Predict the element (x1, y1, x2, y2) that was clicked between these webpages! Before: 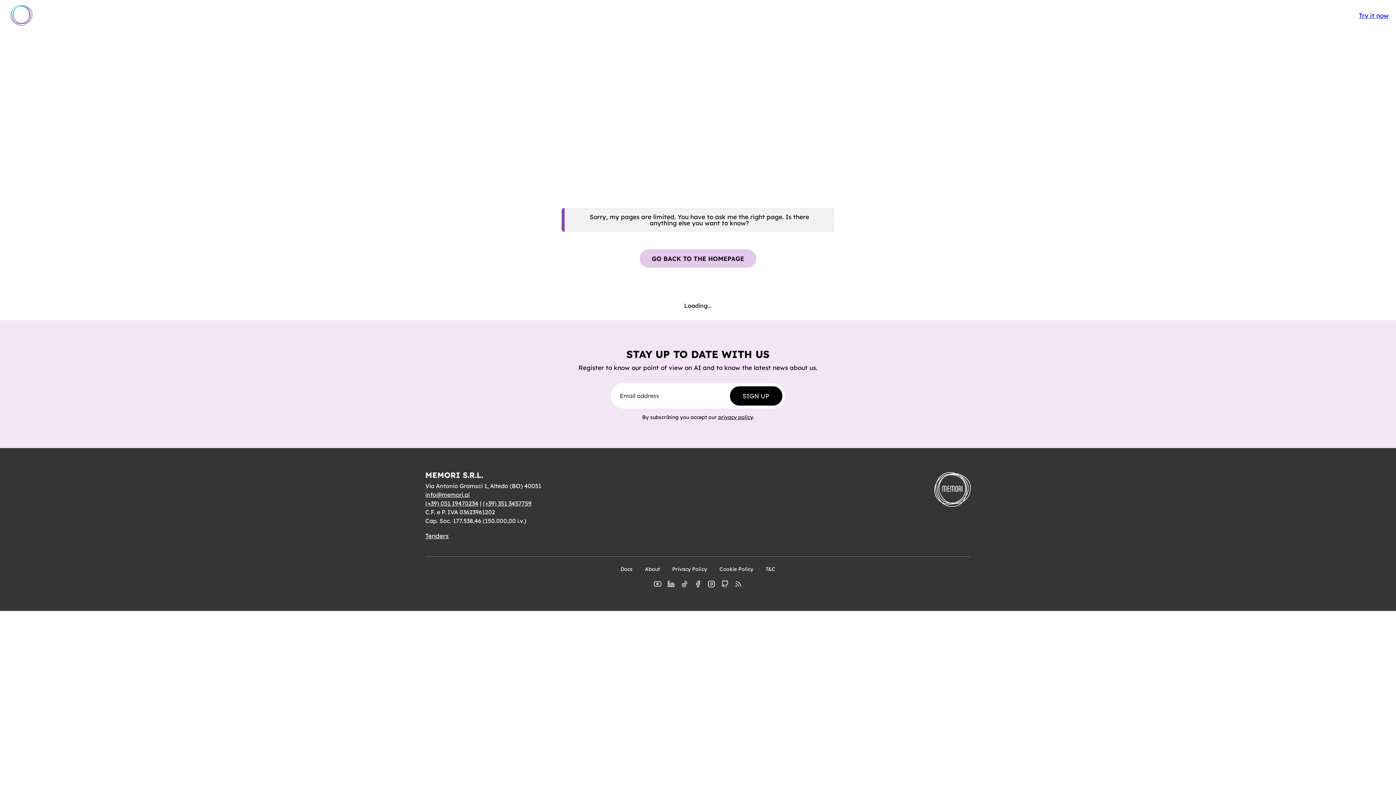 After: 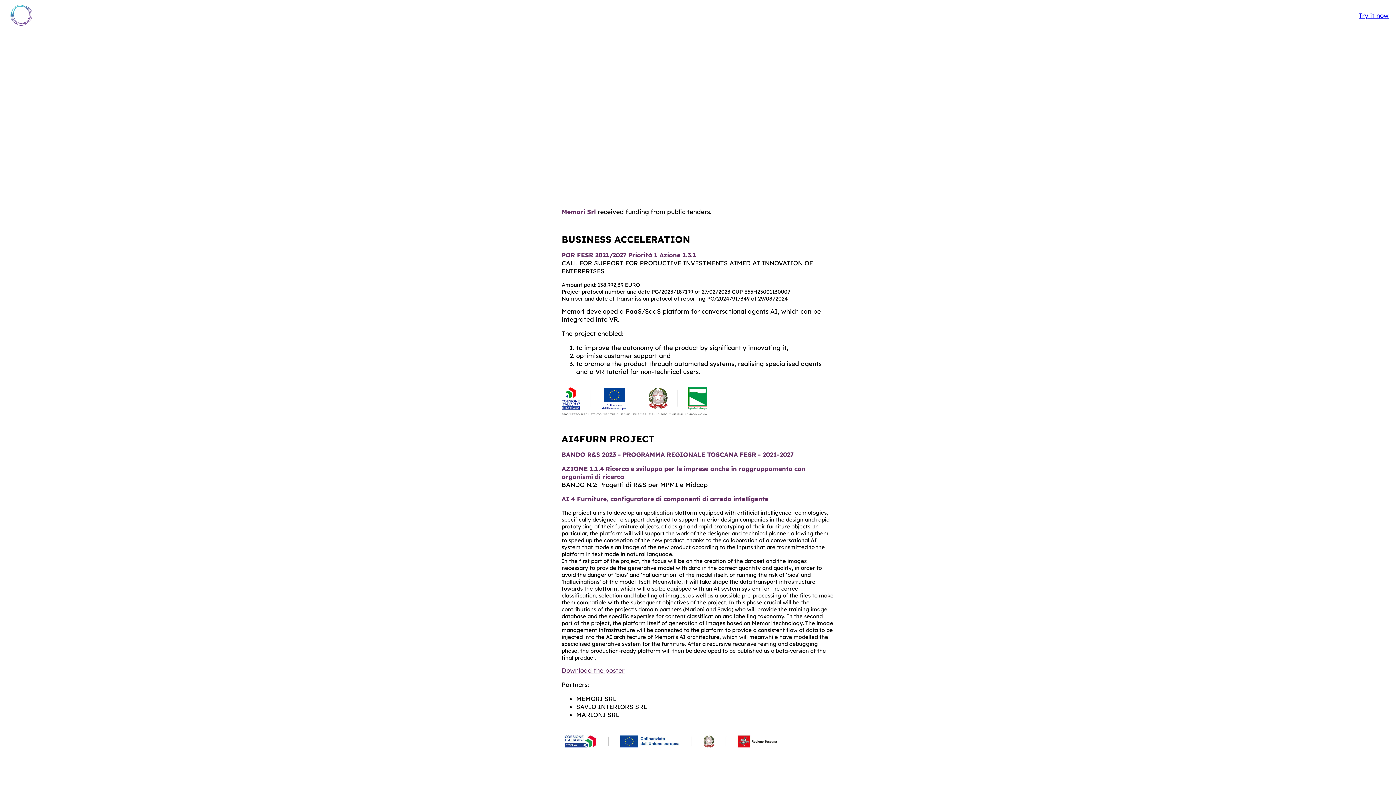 Action: label: Tenders bbox: (425, 532, 448, 539)